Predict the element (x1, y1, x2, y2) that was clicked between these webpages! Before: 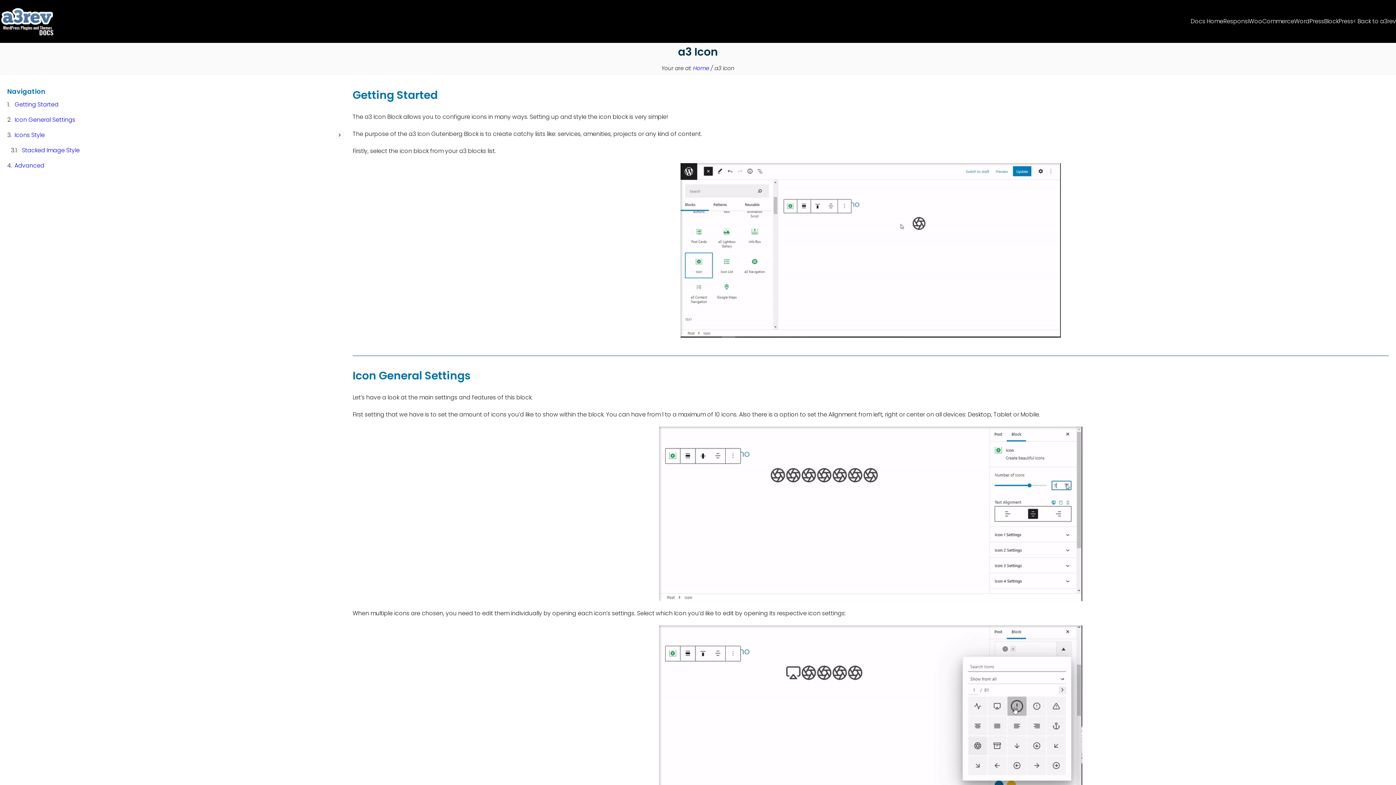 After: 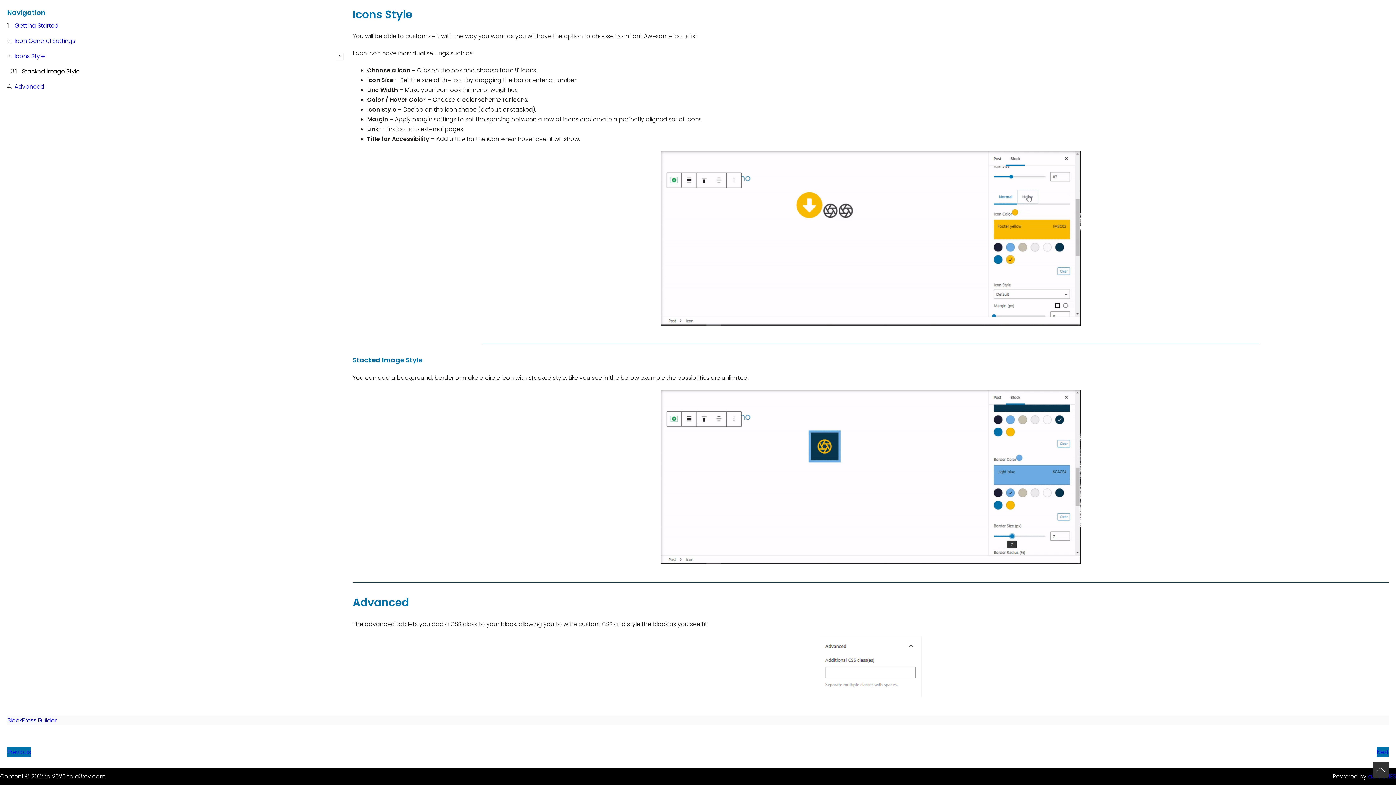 Action: label: Stacked Image Style bbox: (21, 146, 347, 154)